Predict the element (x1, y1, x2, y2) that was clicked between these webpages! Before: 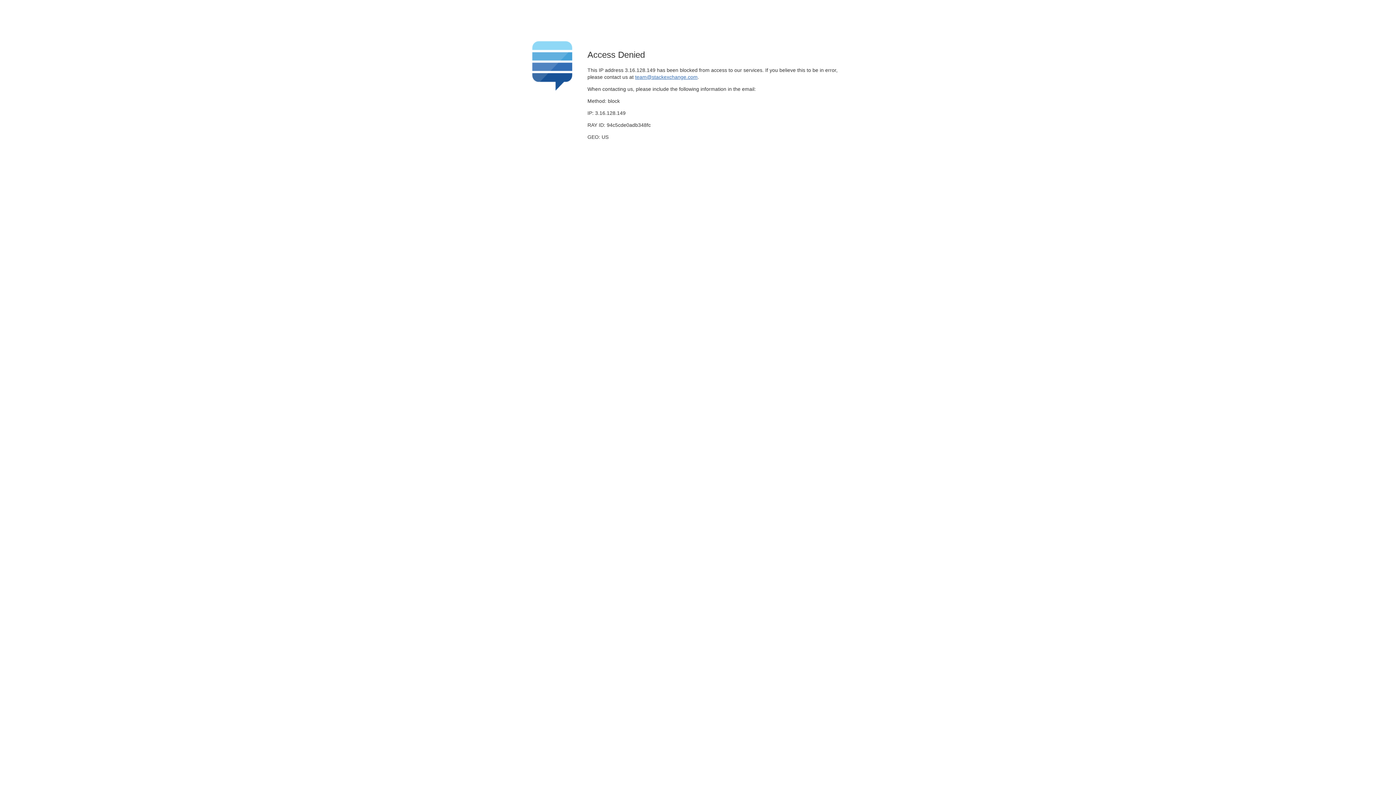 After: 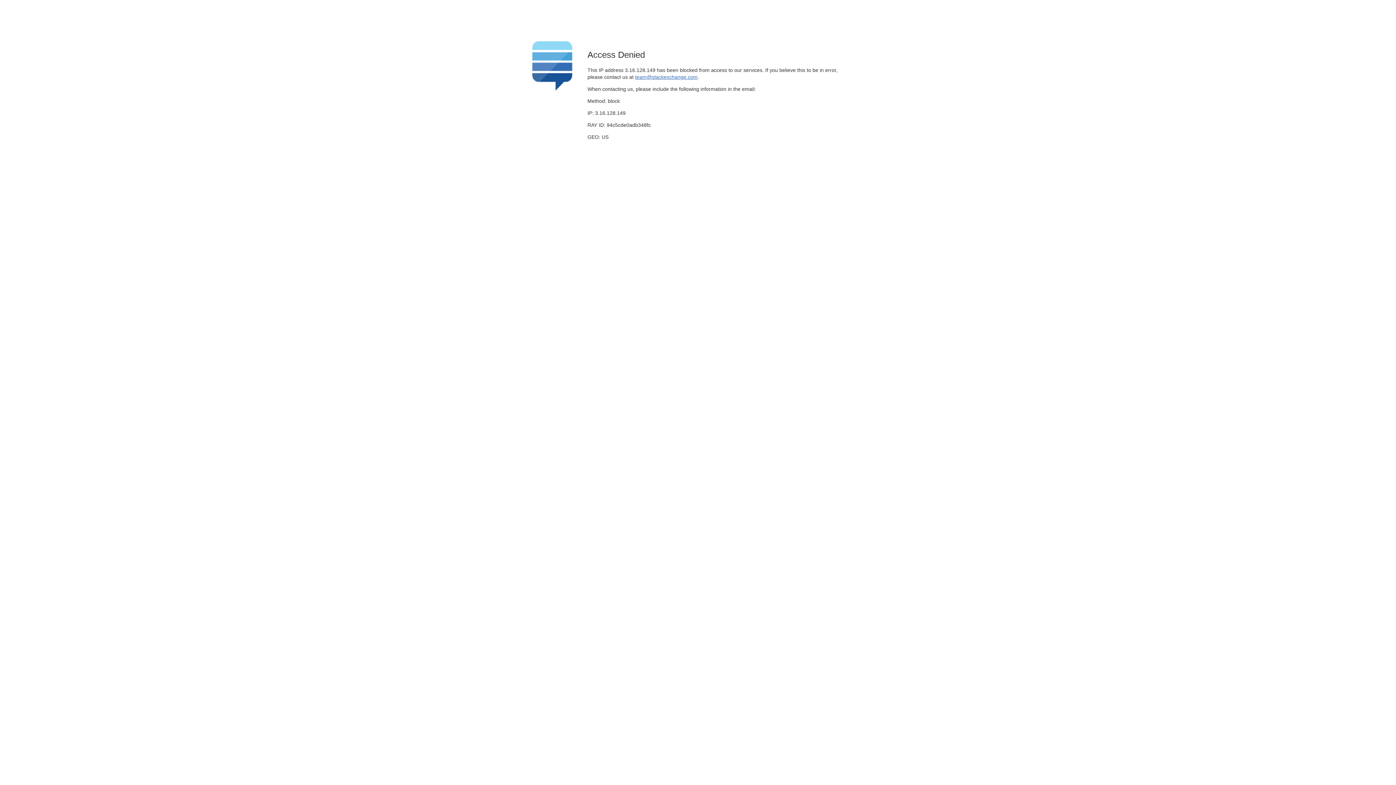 Action: label: team@stackexchange.com bbox: (635, 74, 697, 79)